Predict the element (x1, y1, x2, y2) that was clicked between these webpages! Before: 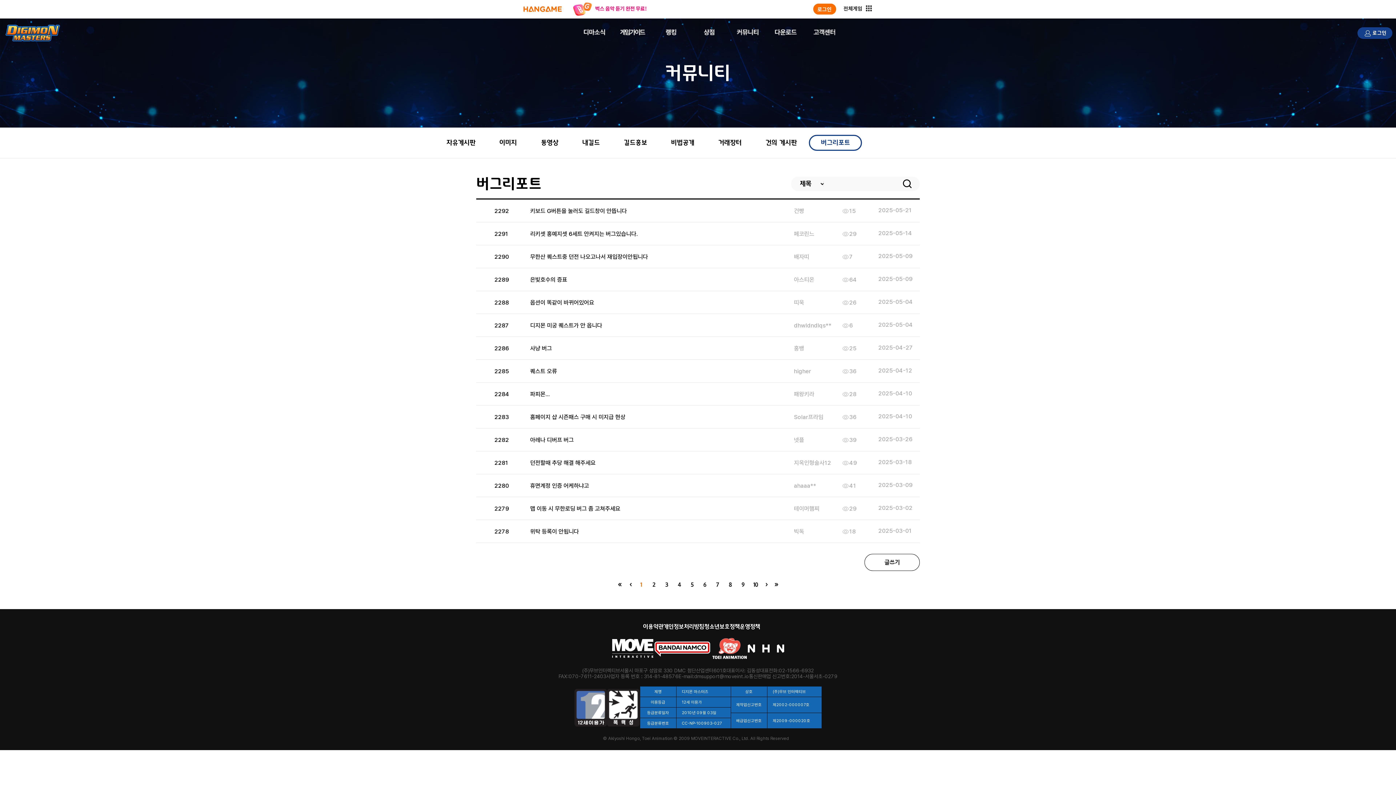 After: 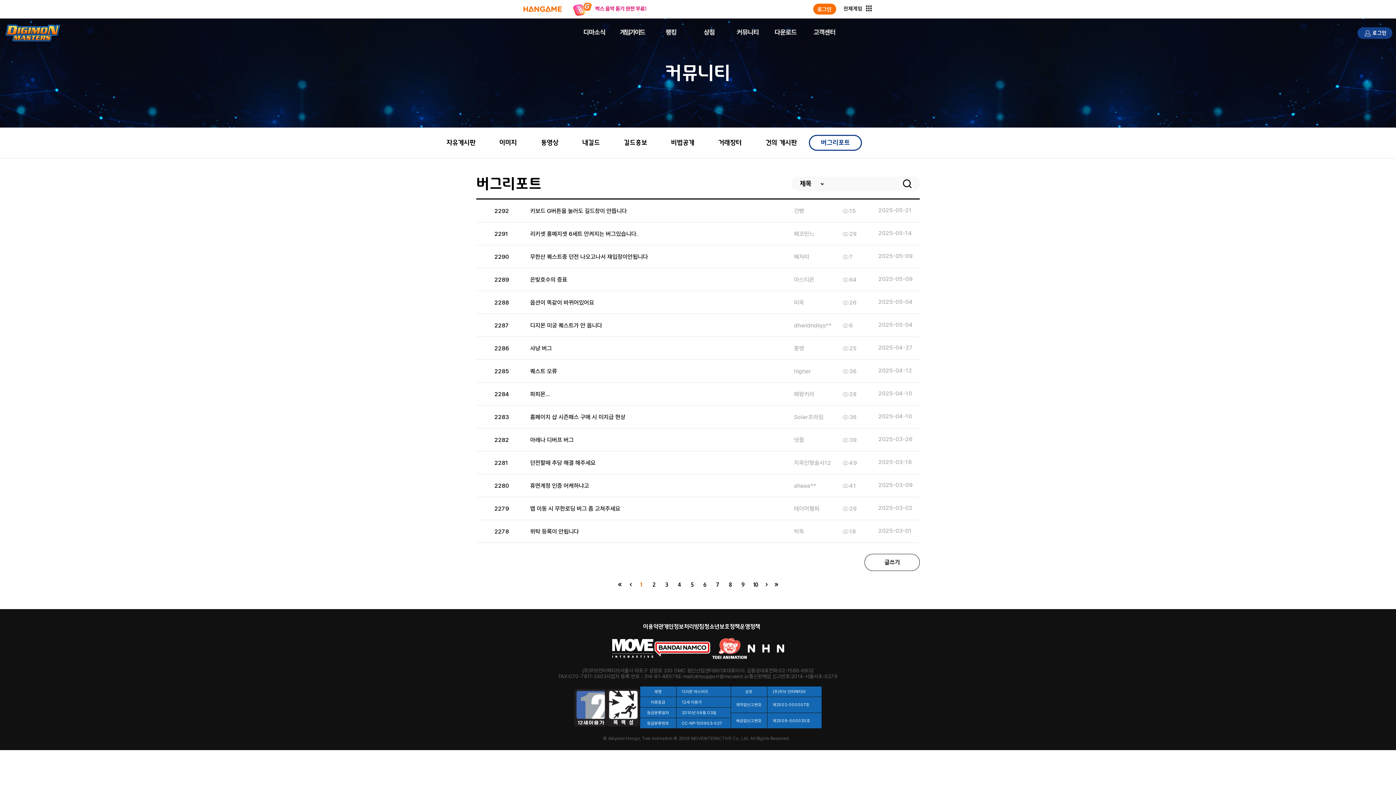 Action: bbox: (663, 624, 704, 629) label: 개인정보처리방침